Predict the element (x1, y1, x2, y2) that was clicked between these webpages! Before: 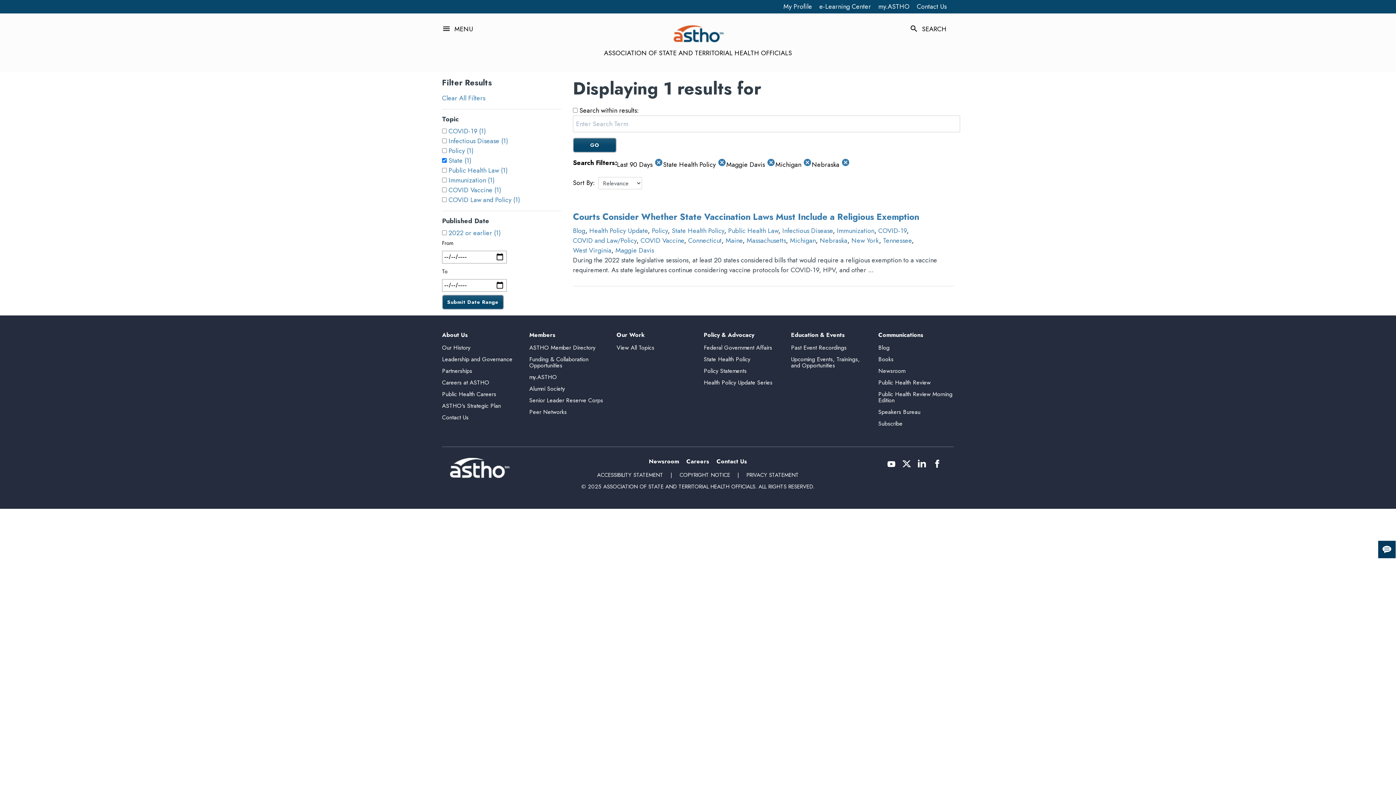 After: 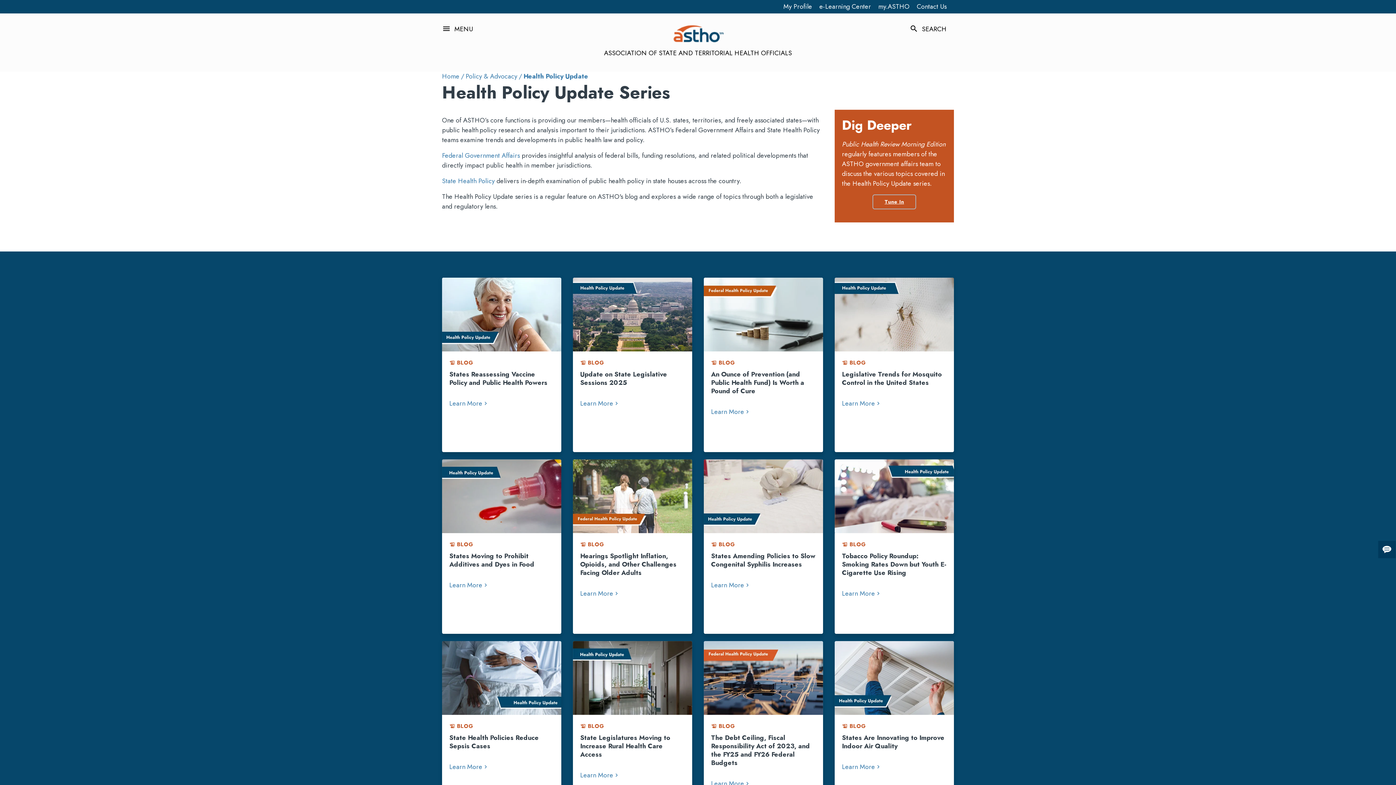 Action: bbox: (704, 378, 772, 386) label: Health Policy Update Series